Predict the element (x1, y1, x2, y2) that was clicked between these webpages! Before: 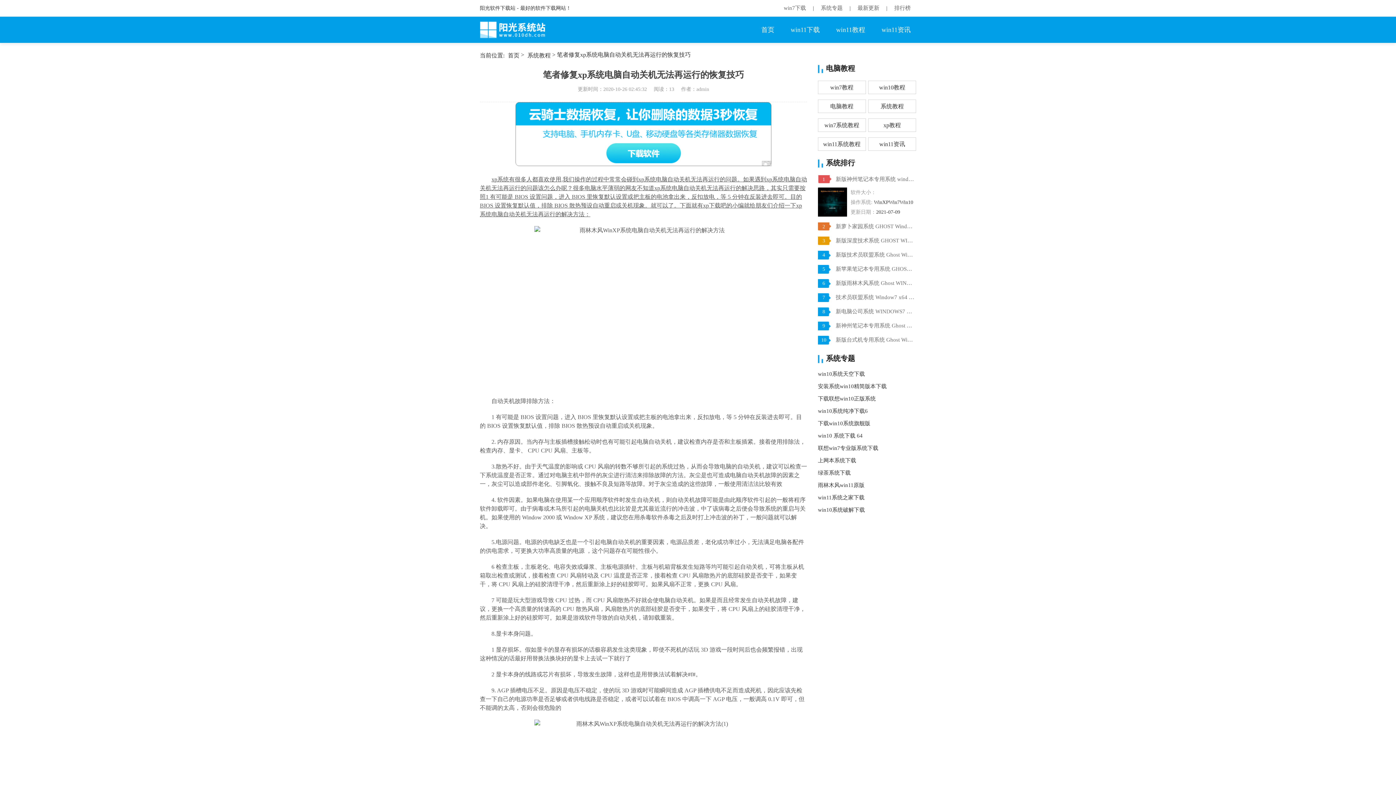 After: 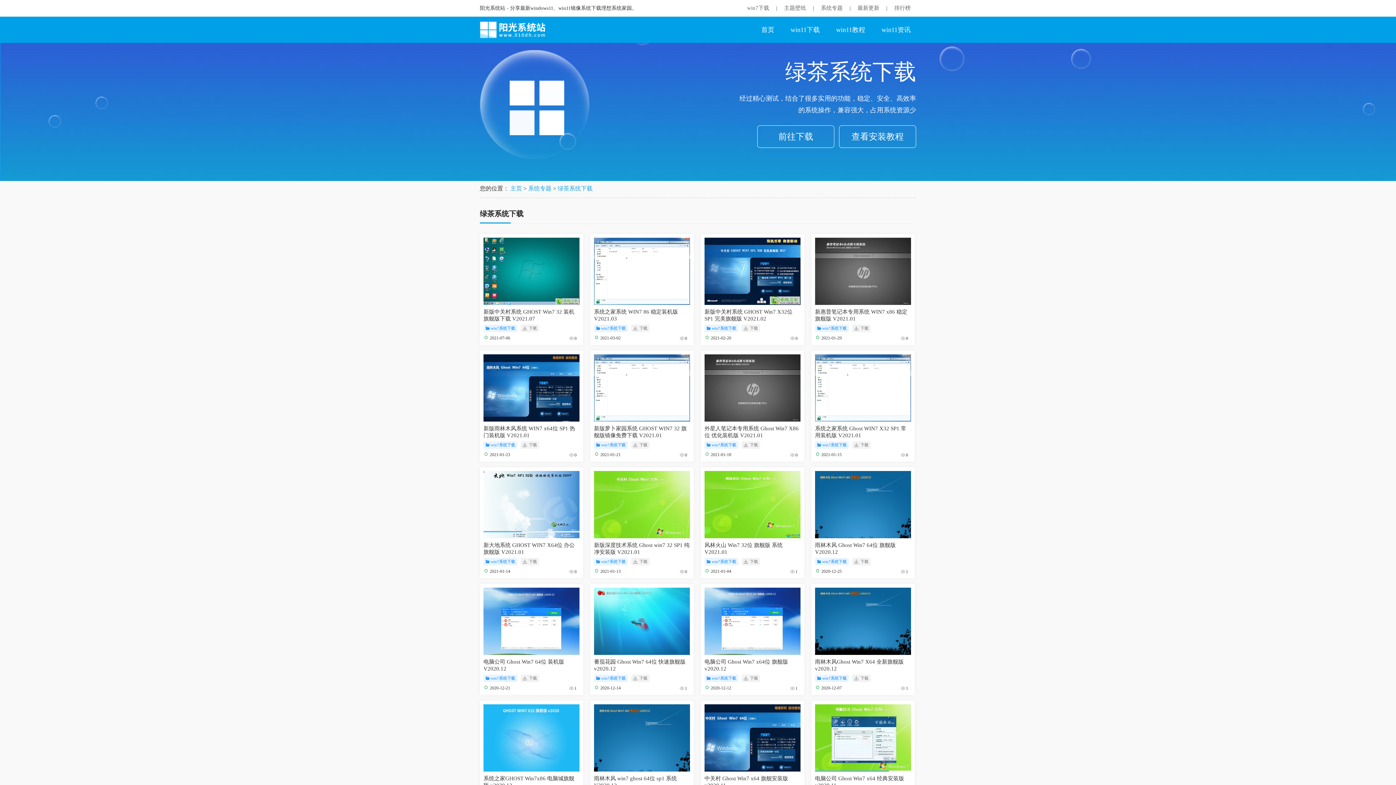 Action: bbox: (818, 470, 850, 475) label: 绿茶系统下载